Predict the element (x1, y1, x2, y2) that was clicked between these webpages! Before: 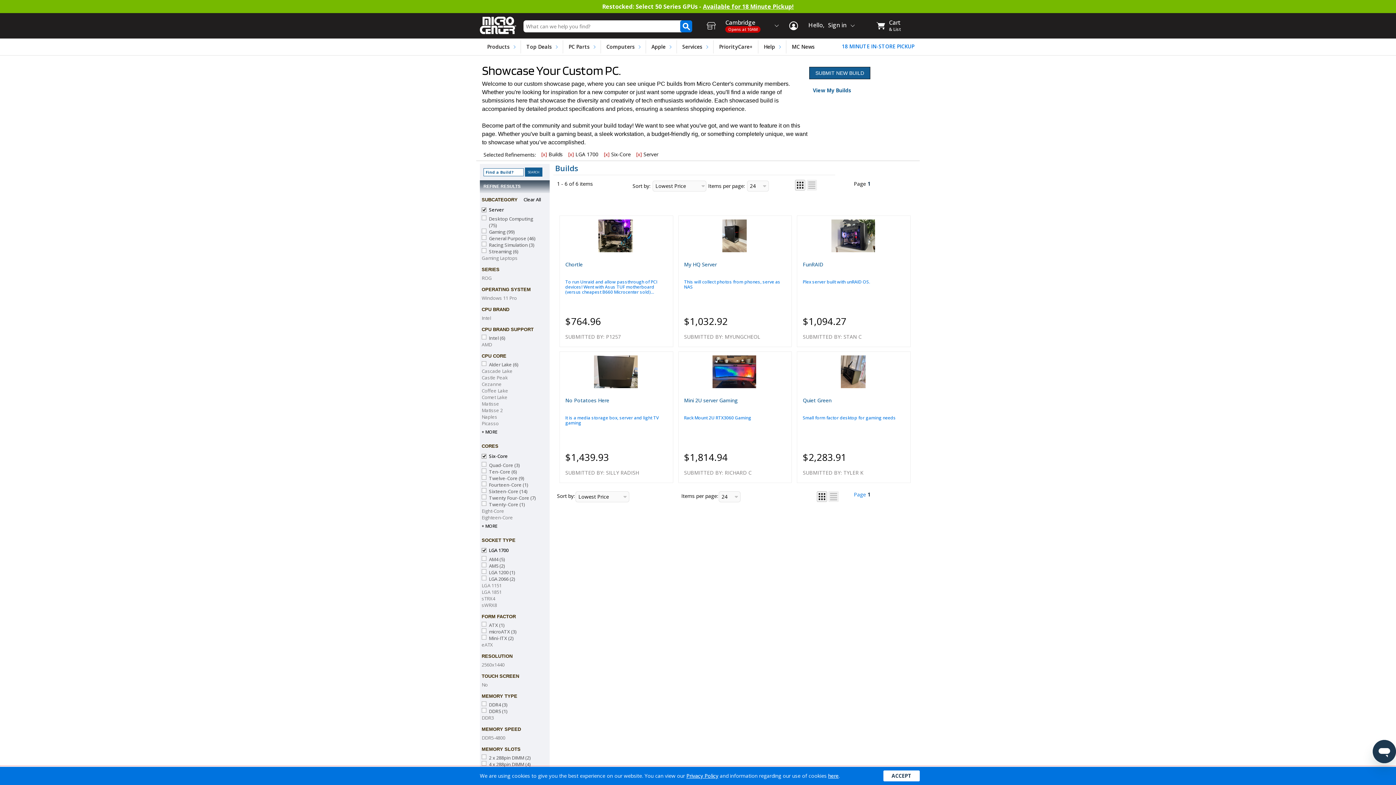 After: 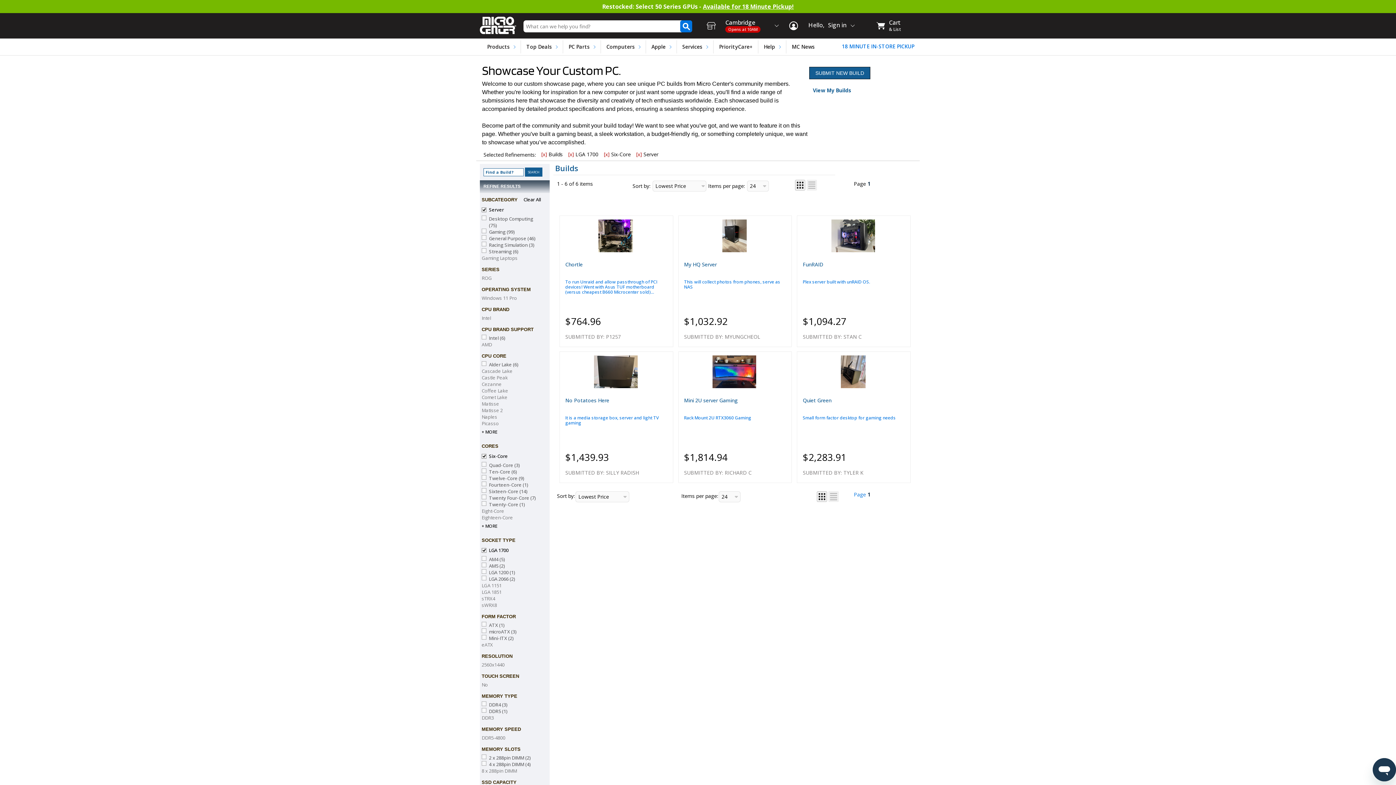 Action: bbox: (883, 770, 920, 781) label: ACCEPT
ACCEPT PRIVACY POLICY AND TERMS